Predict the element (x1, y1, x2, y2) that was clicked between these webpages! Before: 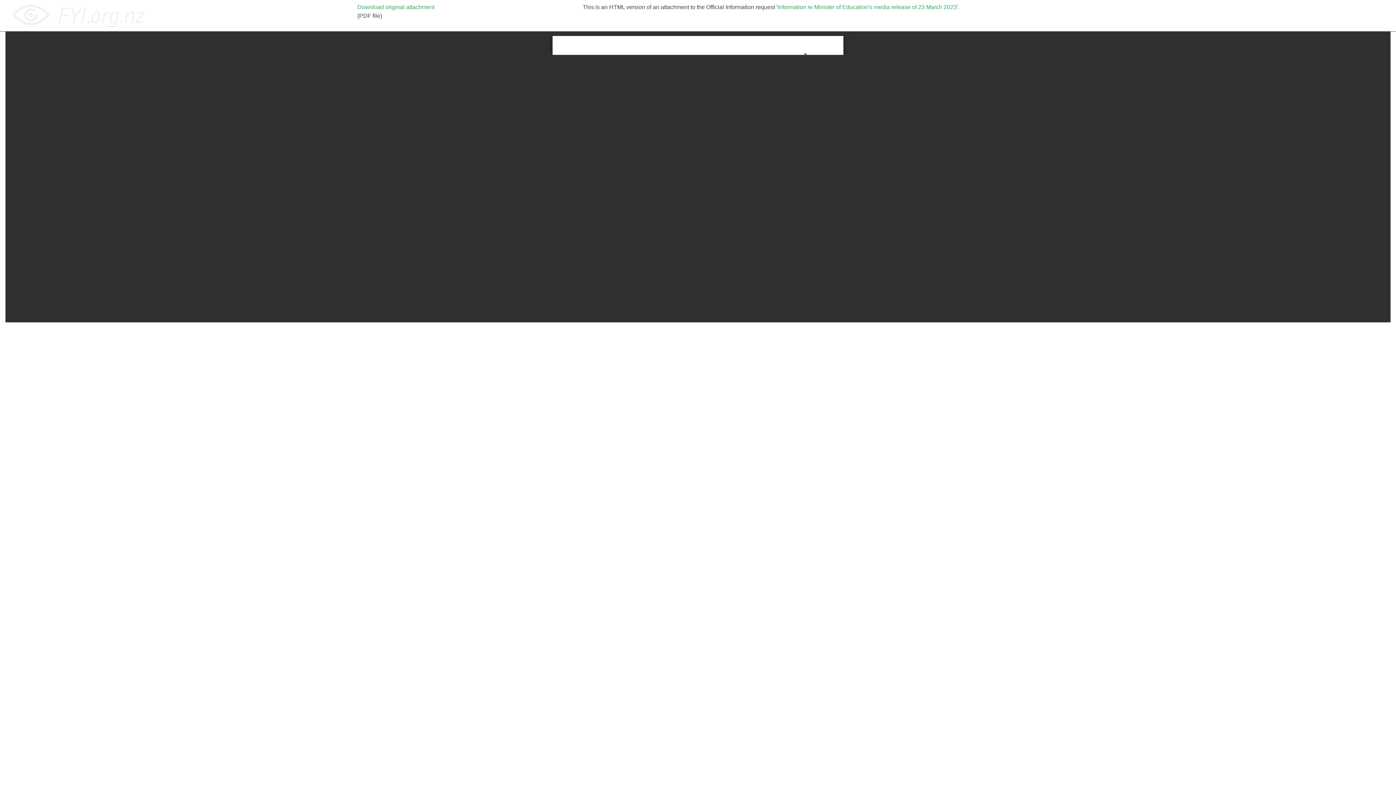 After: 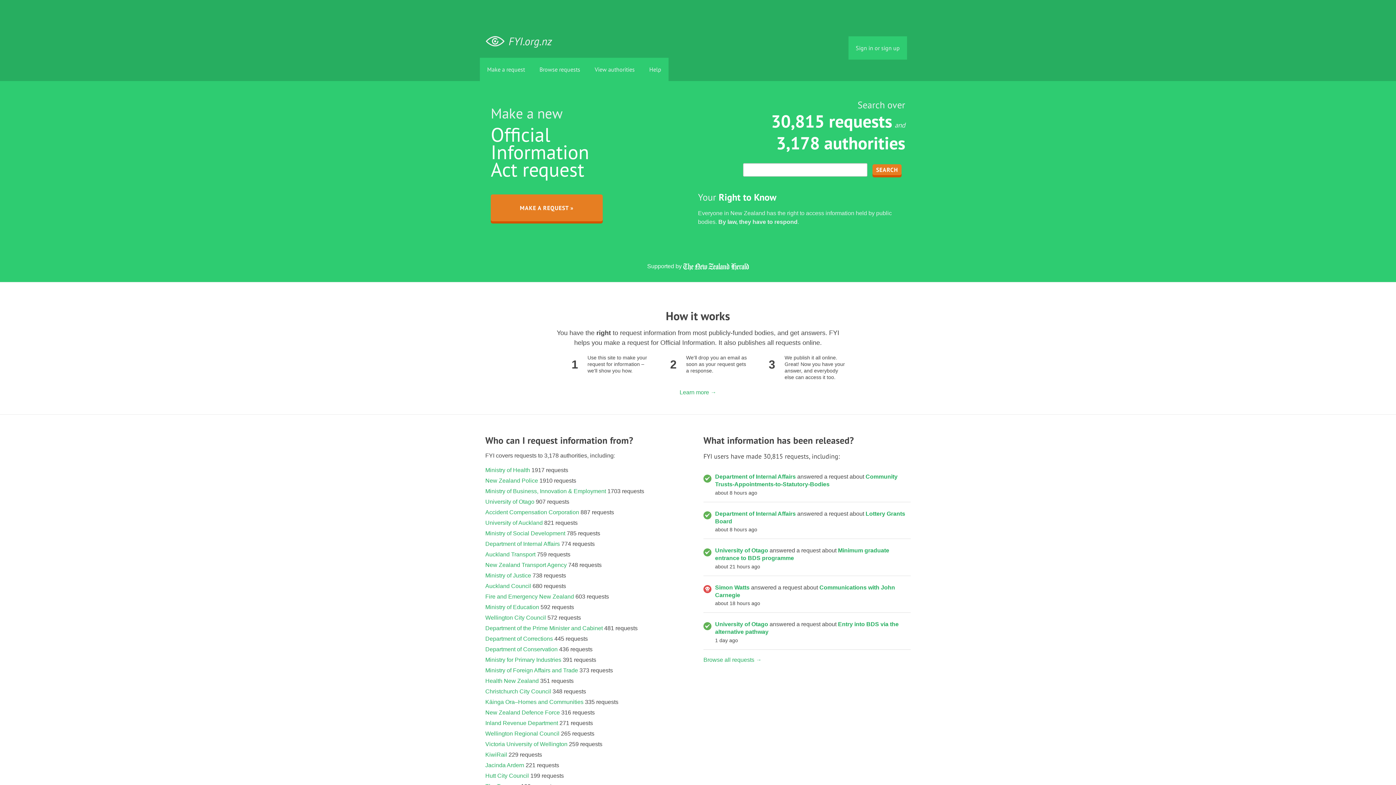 Action: bbox: (11, 12, 156, 18)